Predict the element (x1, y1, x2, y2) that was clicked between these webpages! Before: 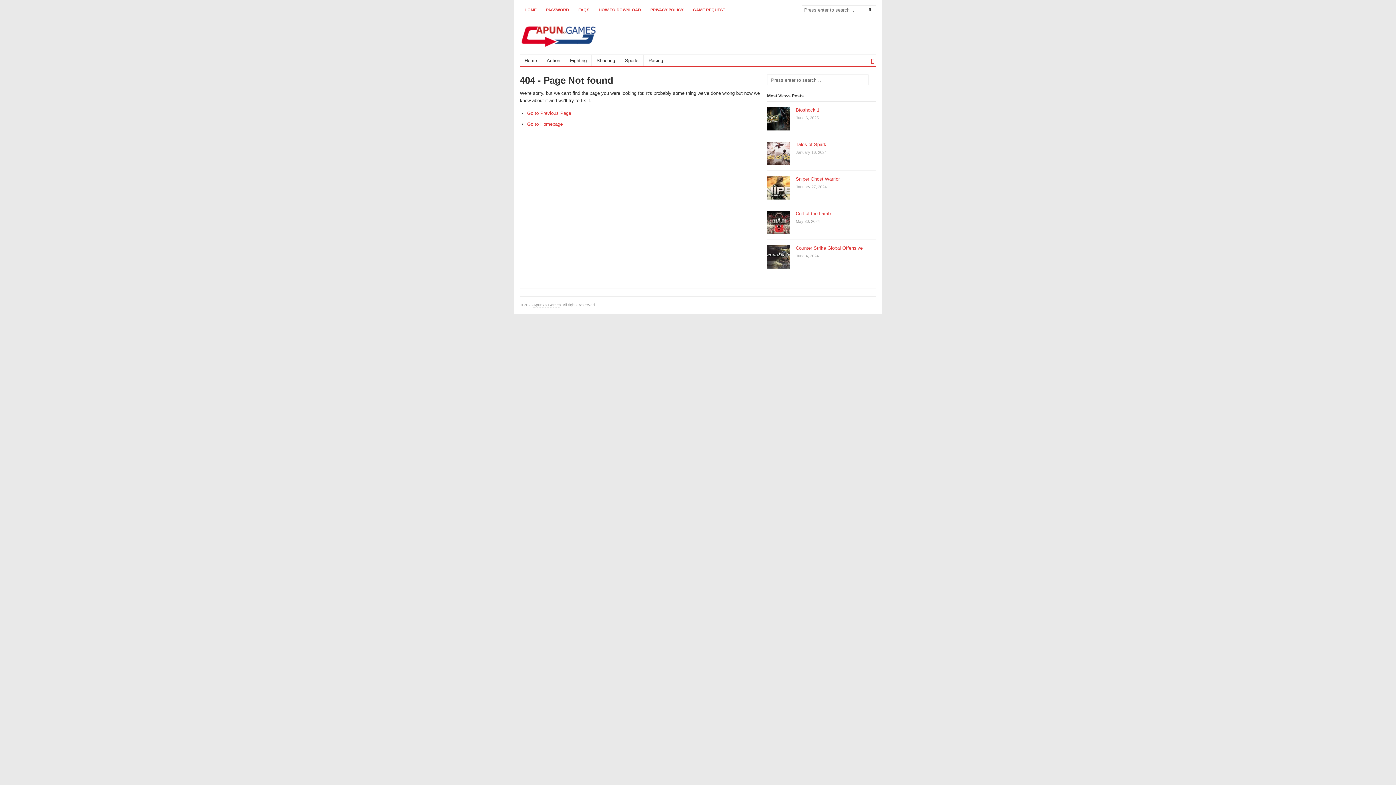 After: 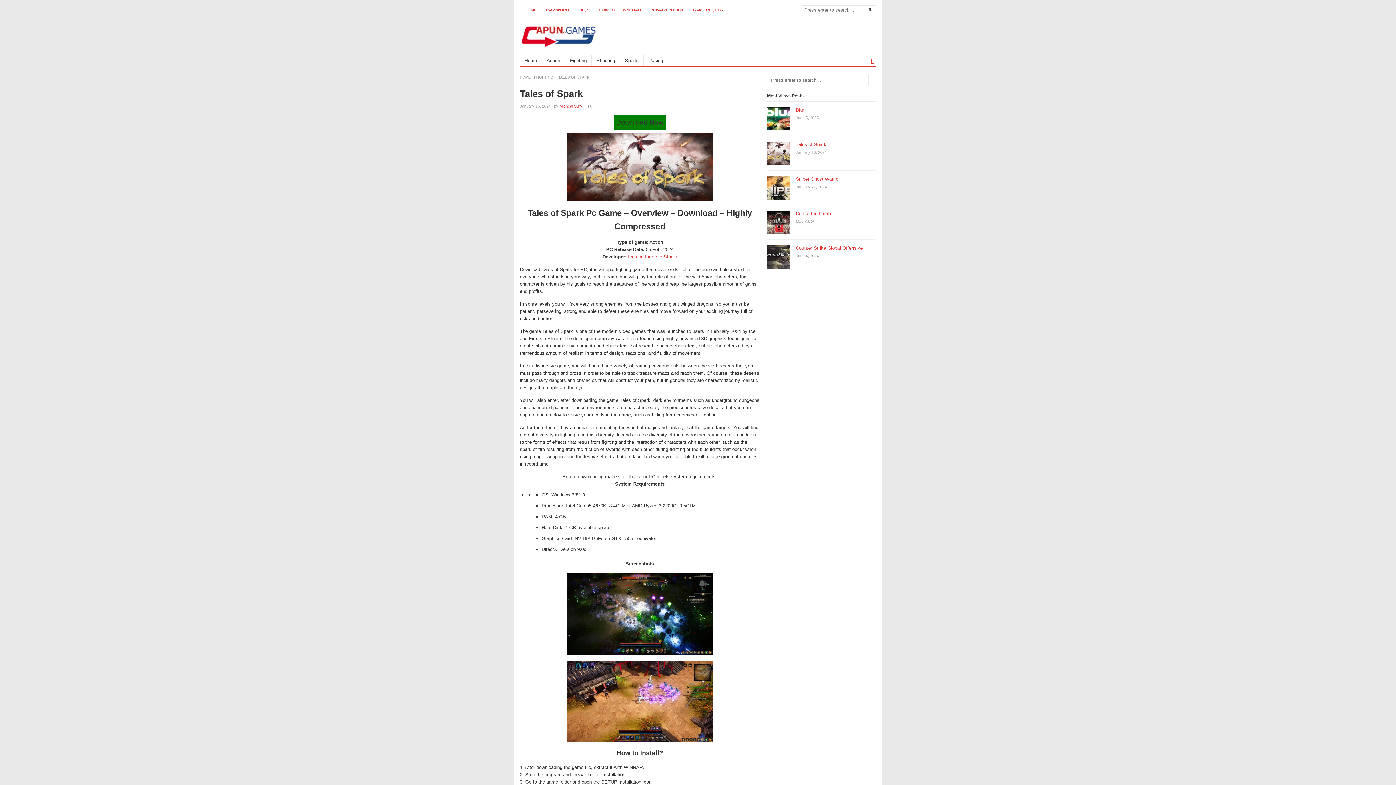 Action: label: Tales of Spark bbox: (796, 141, 826, 147)